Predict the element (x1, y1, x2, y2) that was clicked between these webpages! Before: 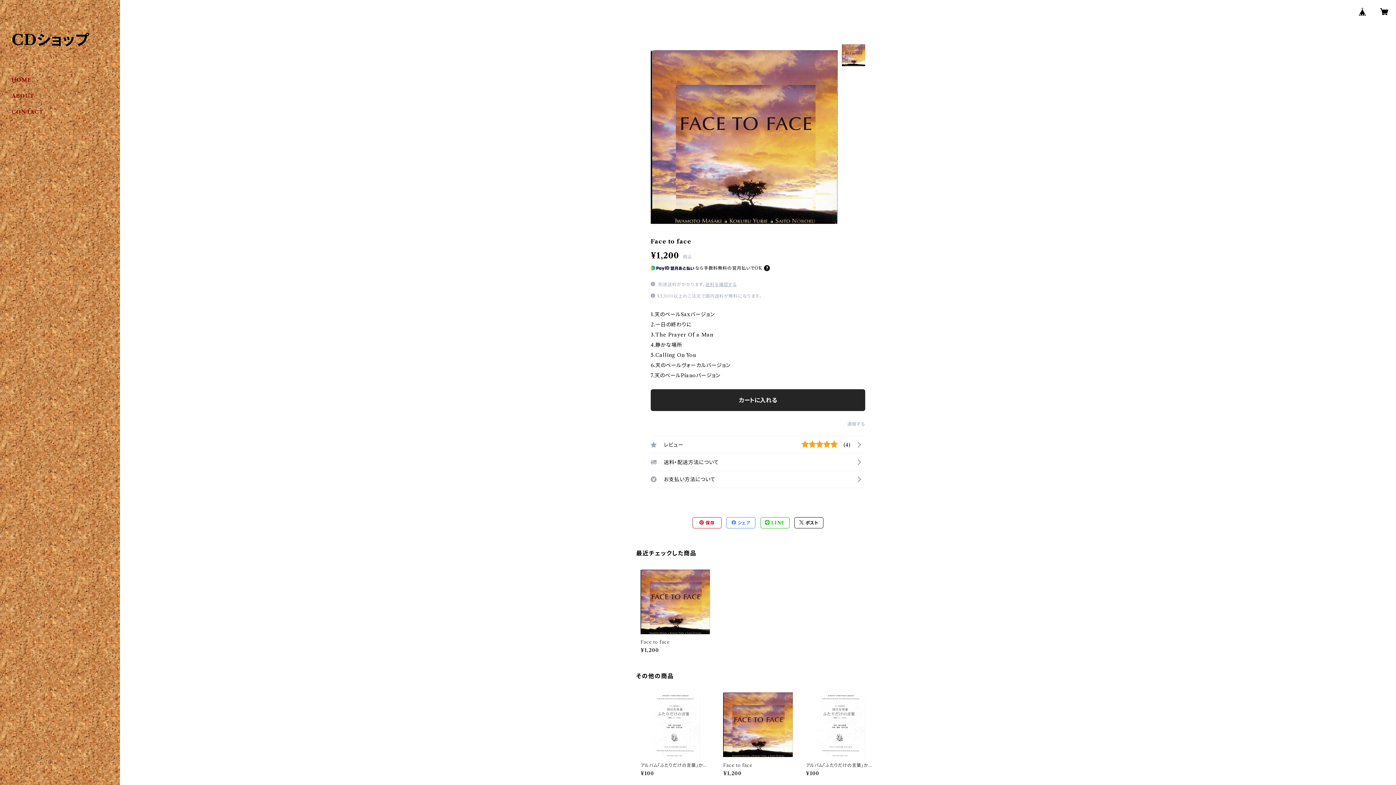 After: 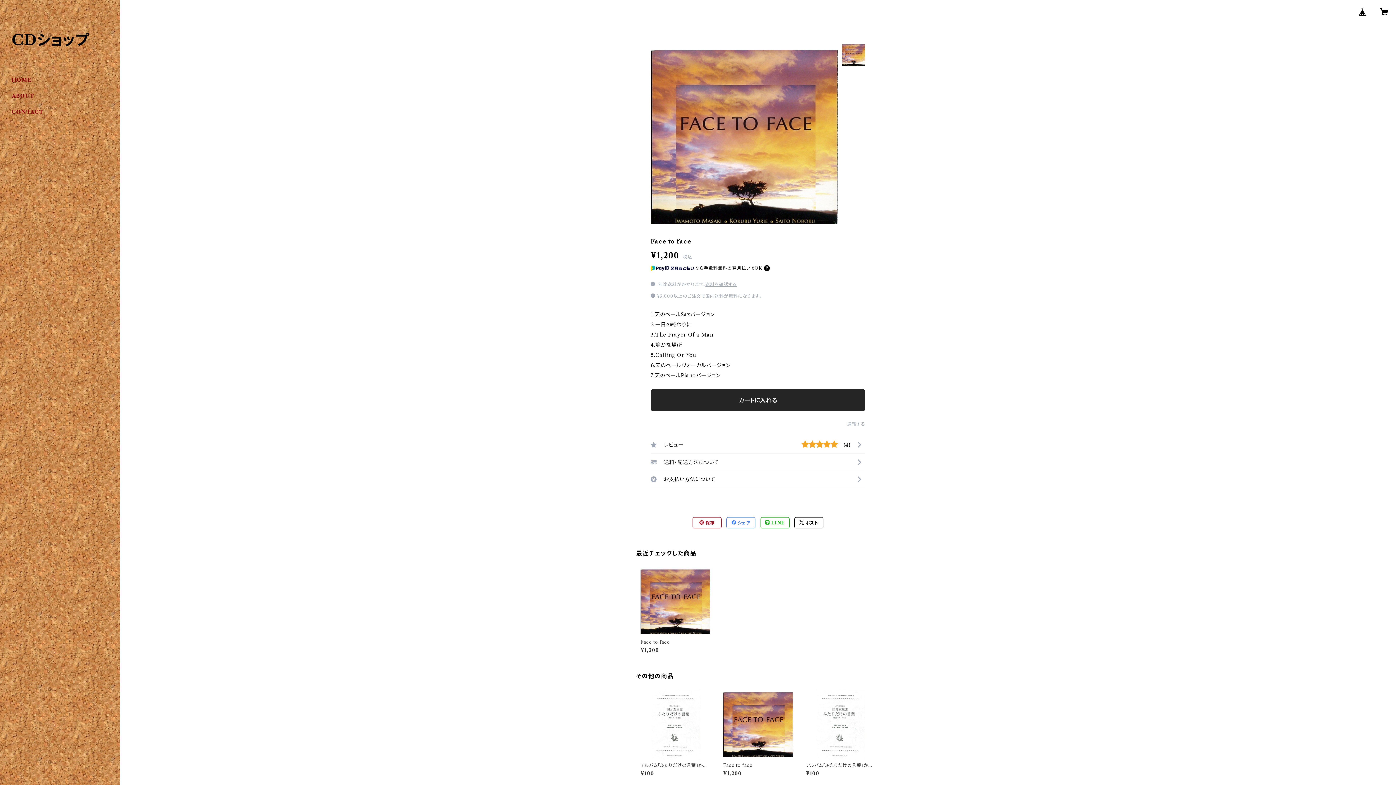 Action: bbox: (760, 517, 789, 528) label:  LINE